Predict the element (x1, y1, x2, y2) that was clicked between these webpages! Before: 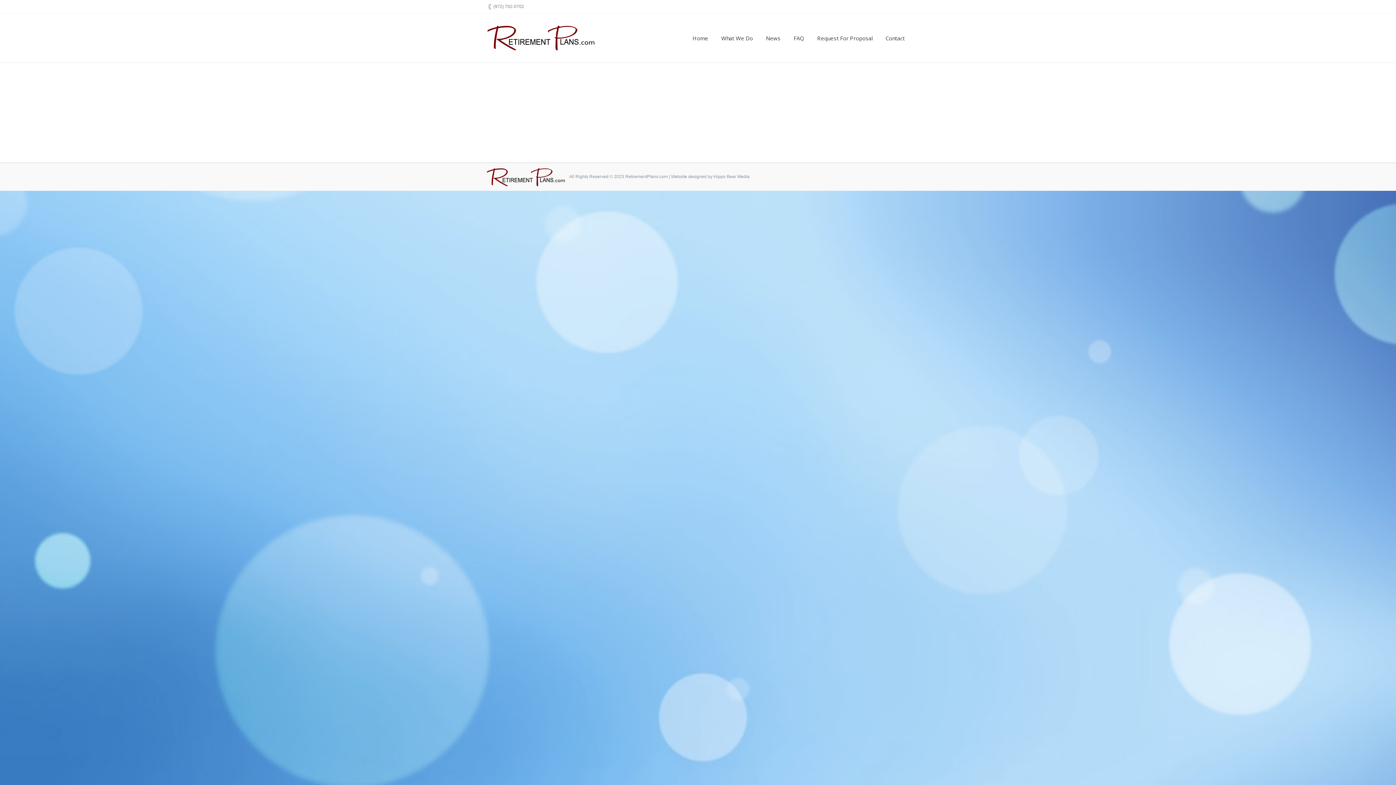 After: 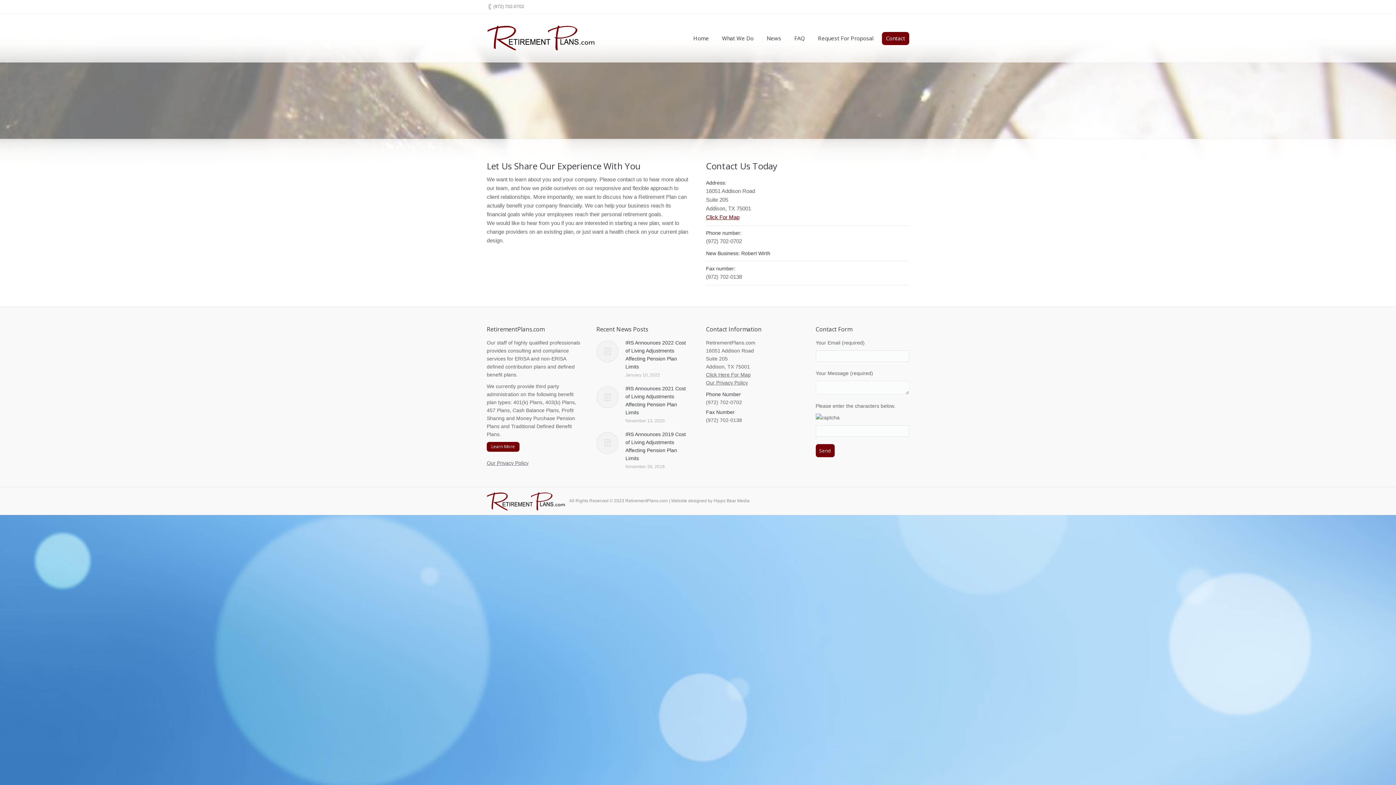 Action: label: Contact bbox: (881, 32, 909, 45)